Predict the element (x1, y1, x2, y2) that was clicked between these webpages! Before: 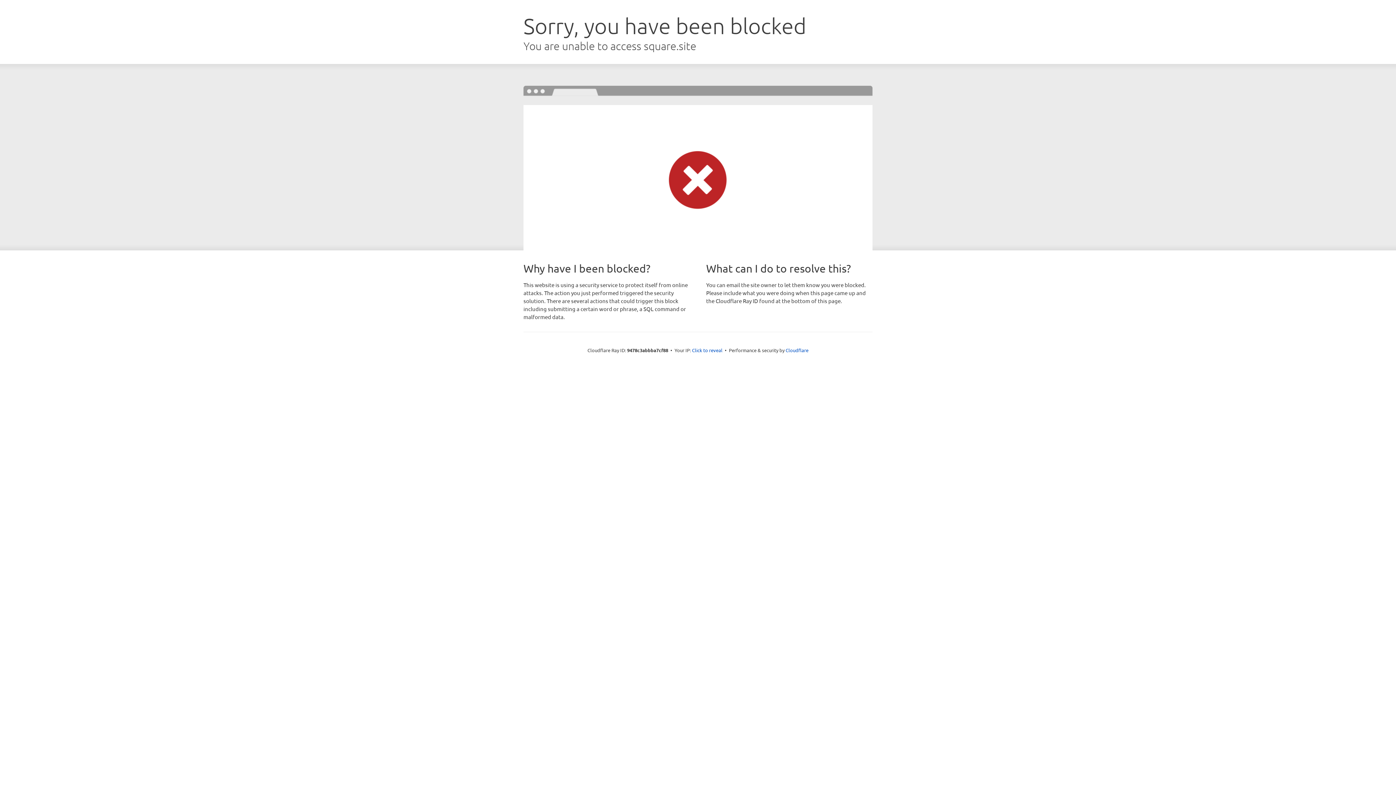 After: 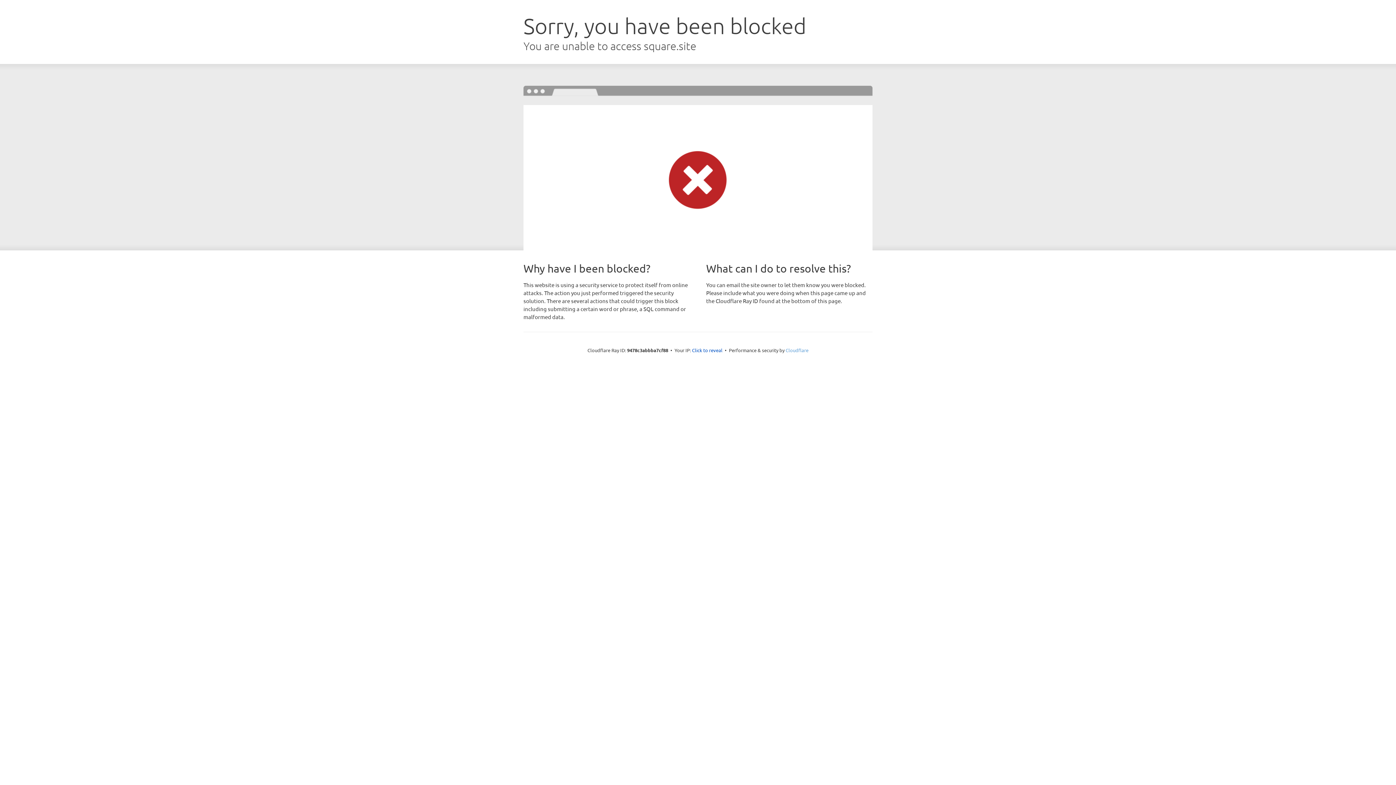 Action: label: Cloudflare bbox: (785, 347, 808, 353)